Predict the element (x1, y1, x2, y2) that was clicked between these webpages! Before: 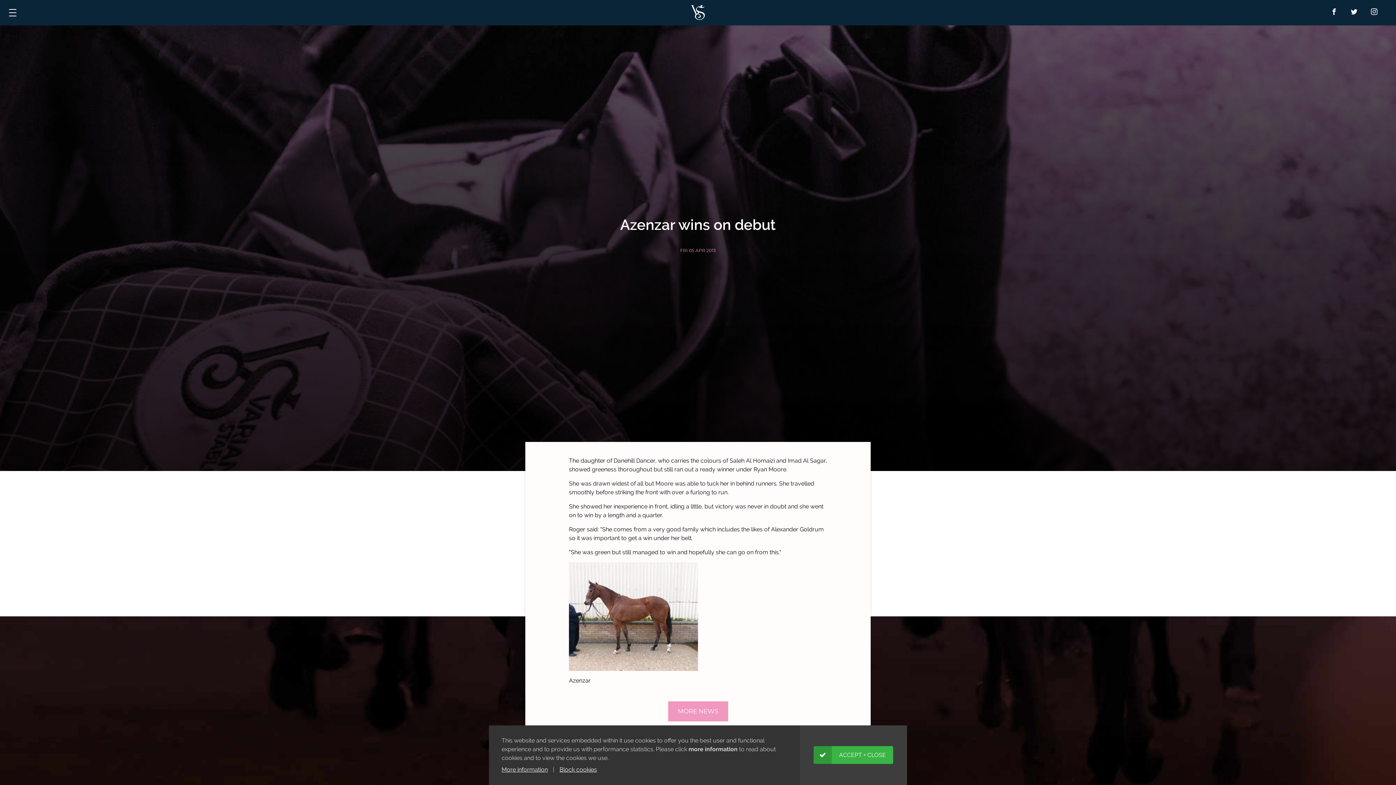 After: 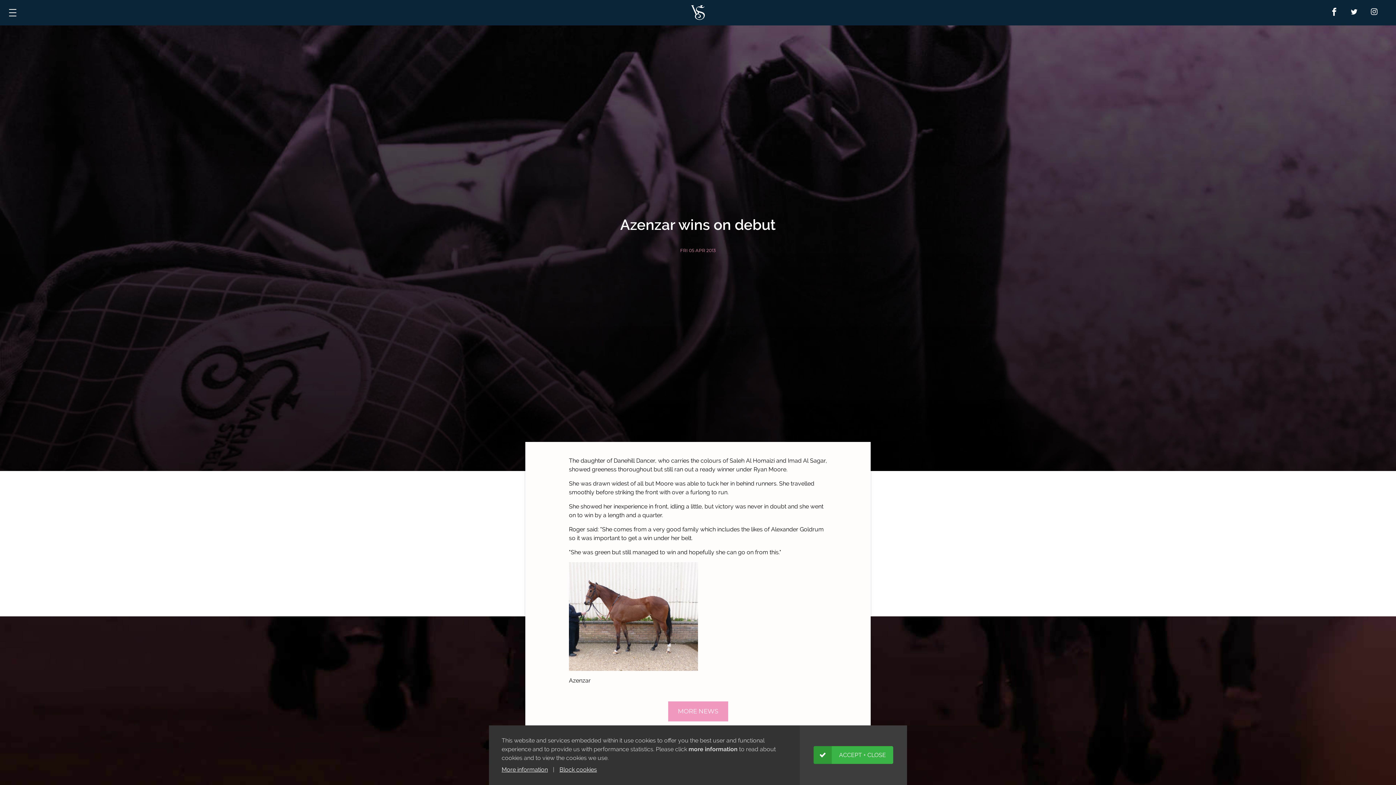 Action: bbox: (1327, 6, 1341, 18)